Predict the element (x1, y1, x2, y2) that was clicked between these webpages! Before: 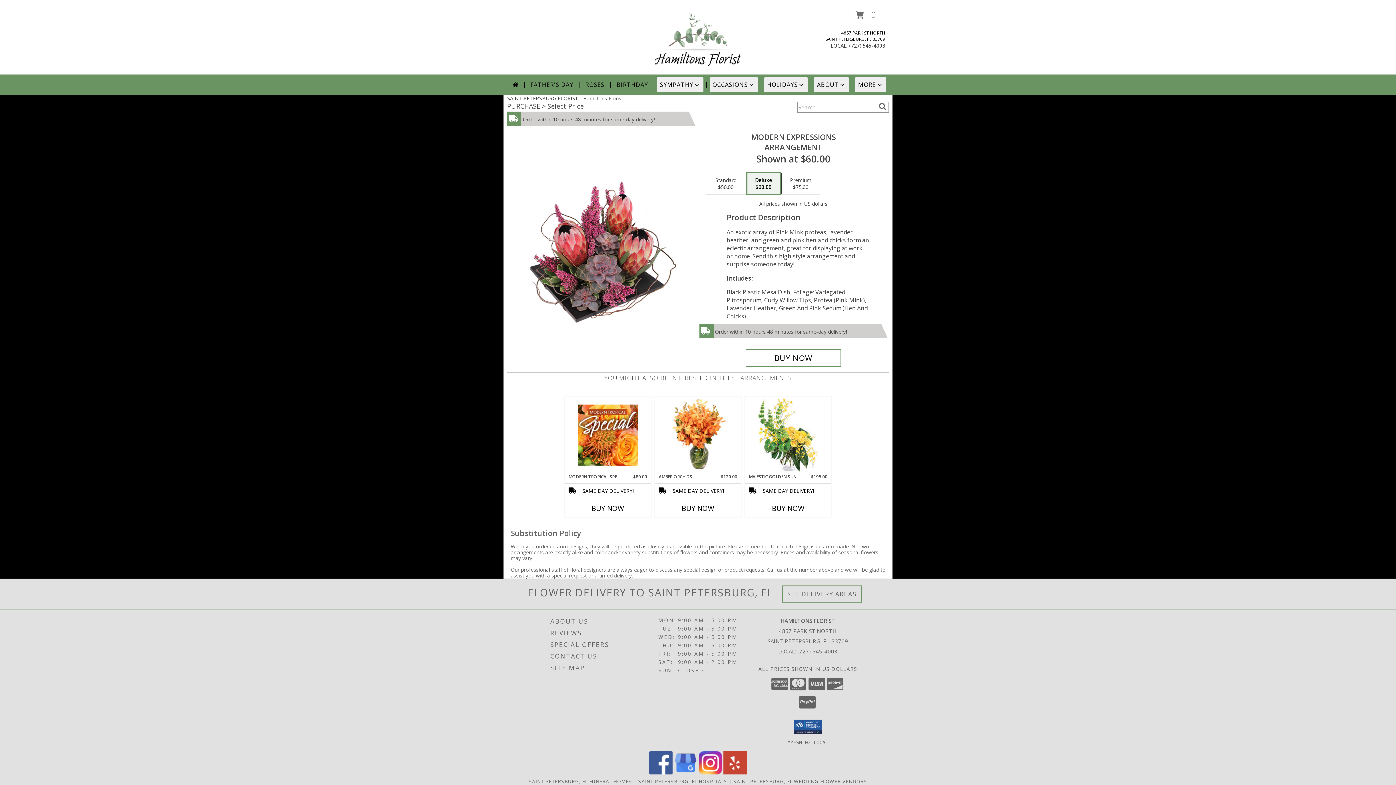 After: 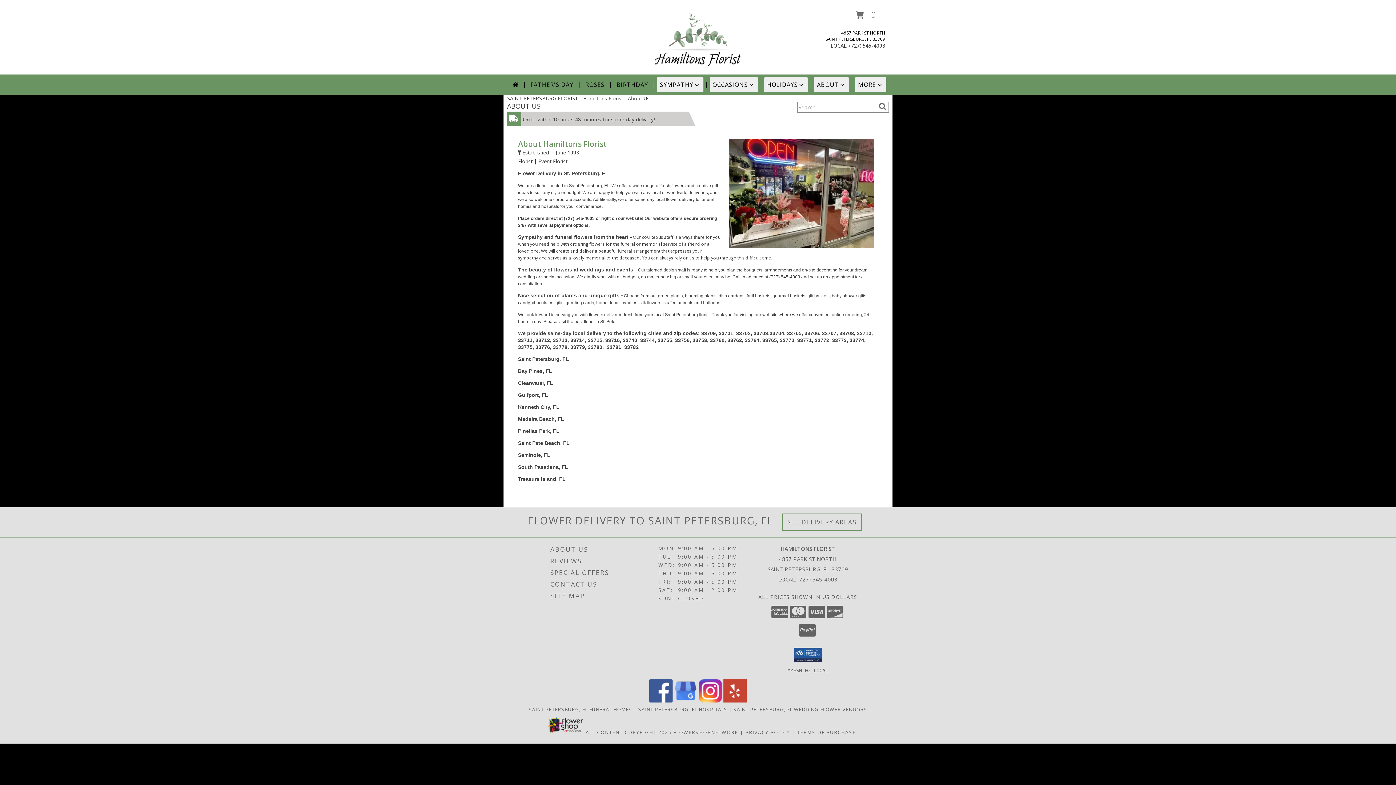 Action: label: ABOUT US bbox: (550, 615, 656, 627)